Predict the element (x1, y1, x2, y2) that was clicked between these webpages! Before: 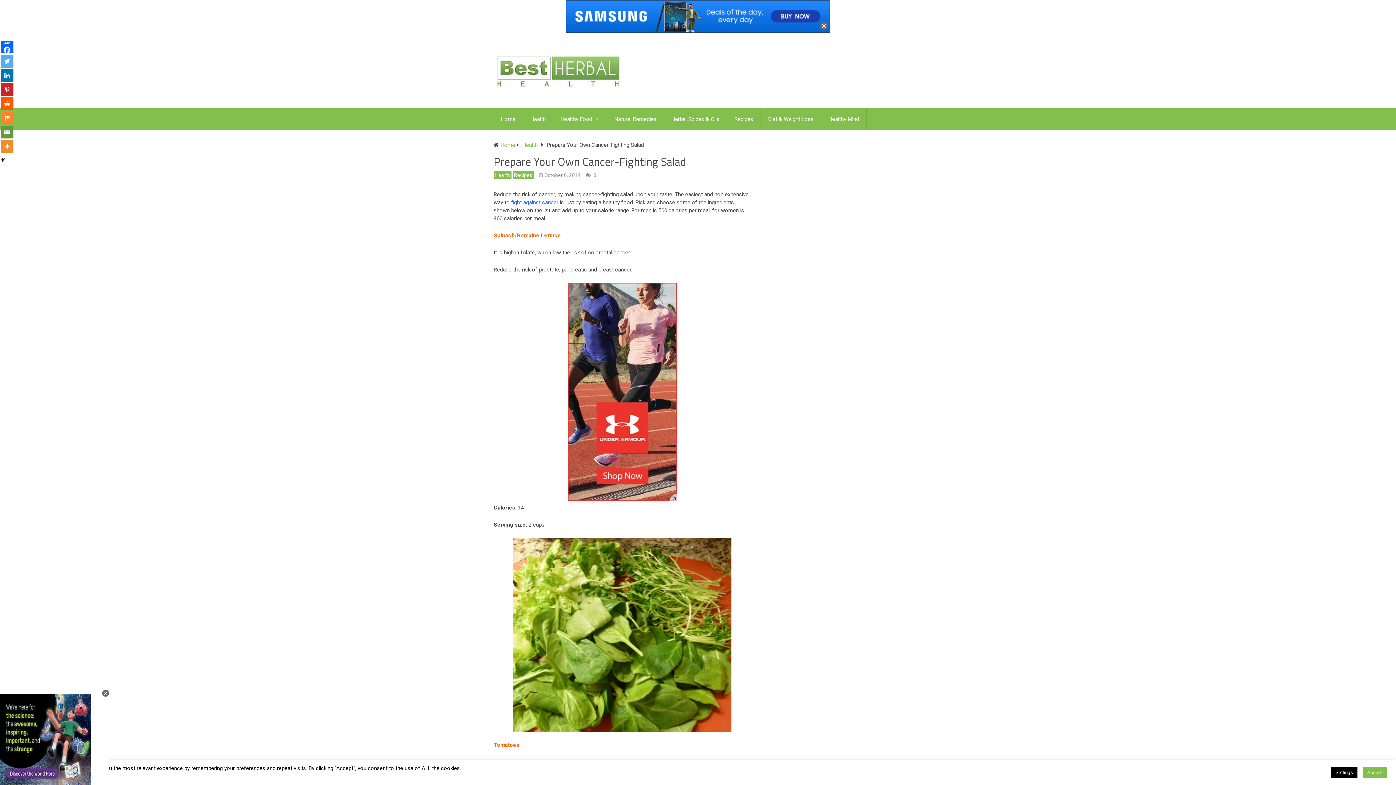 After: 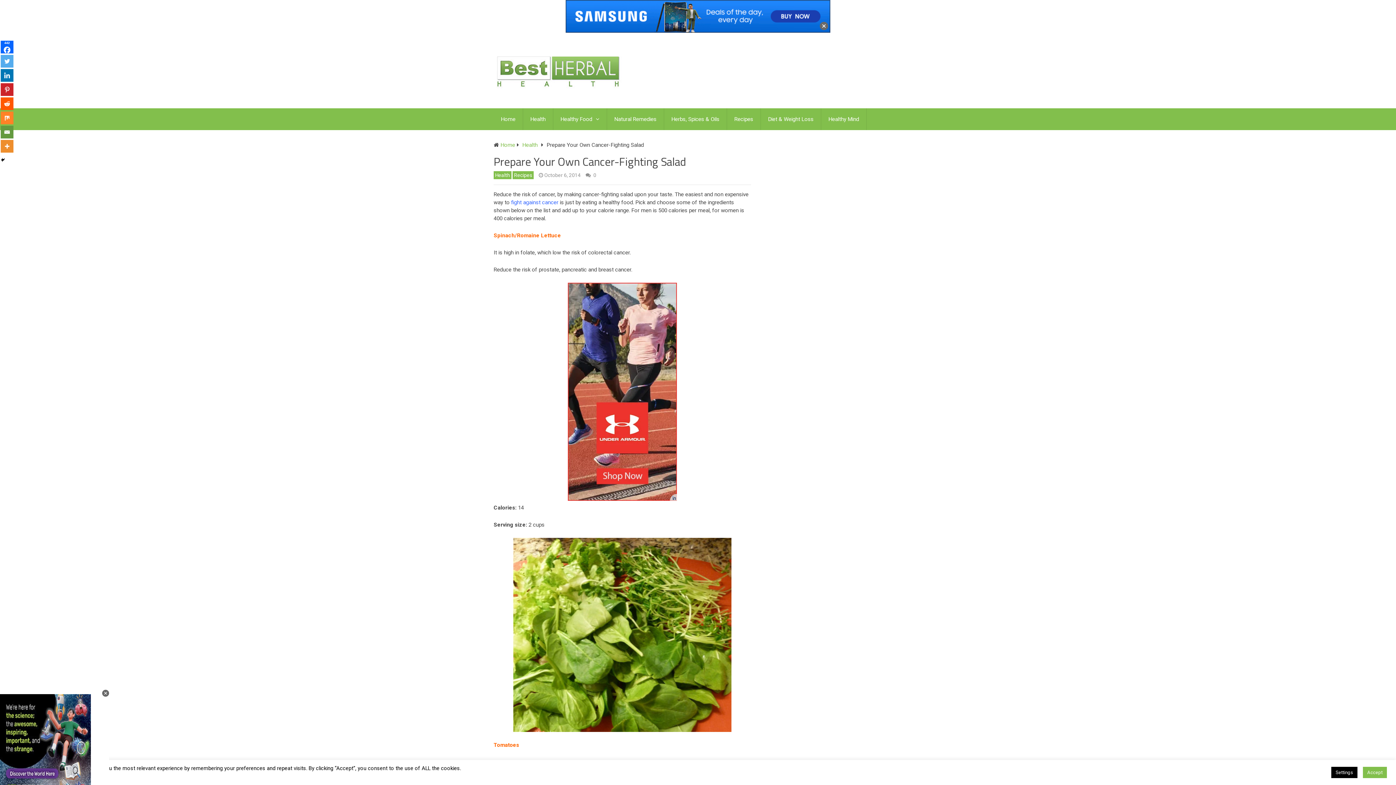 Action: label: Twitter bbox: (0, 54, 13, 67)